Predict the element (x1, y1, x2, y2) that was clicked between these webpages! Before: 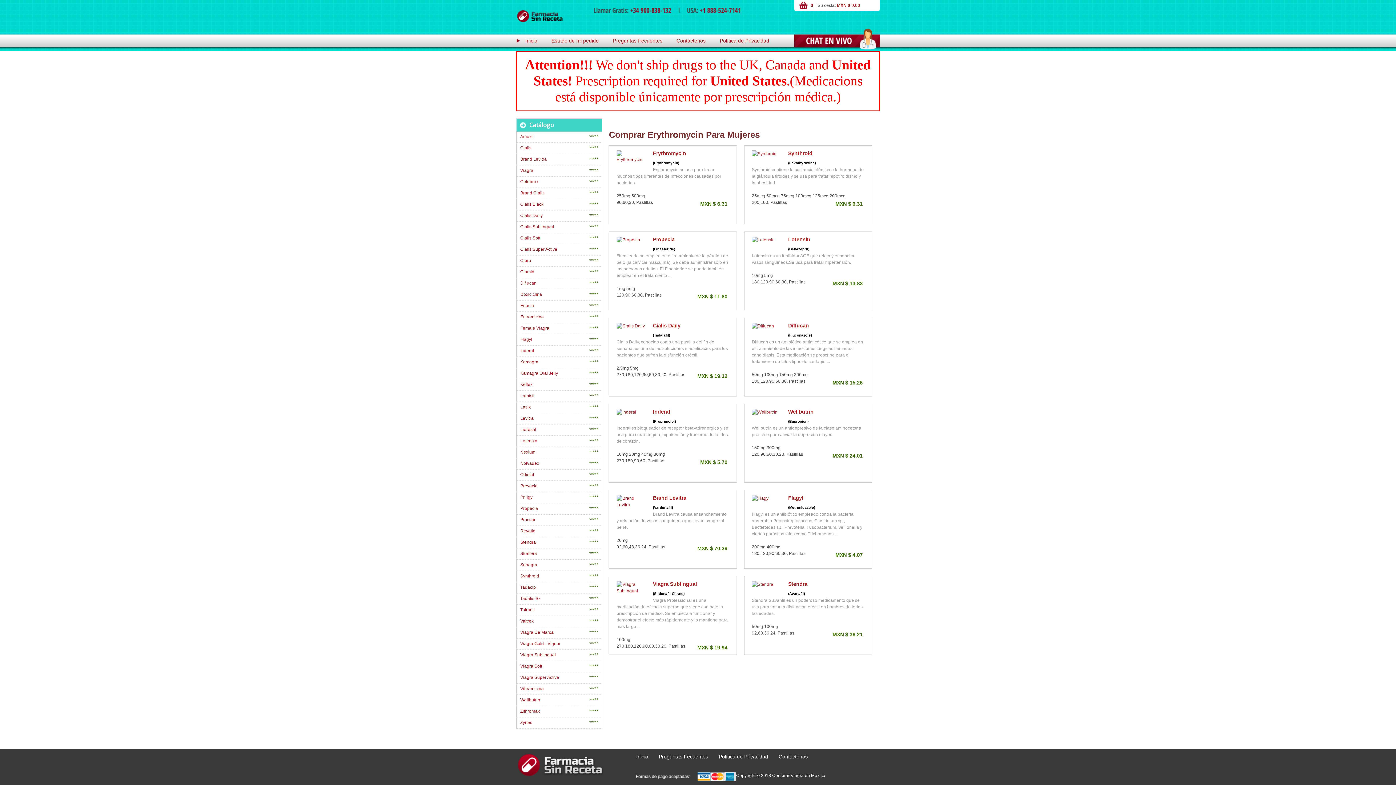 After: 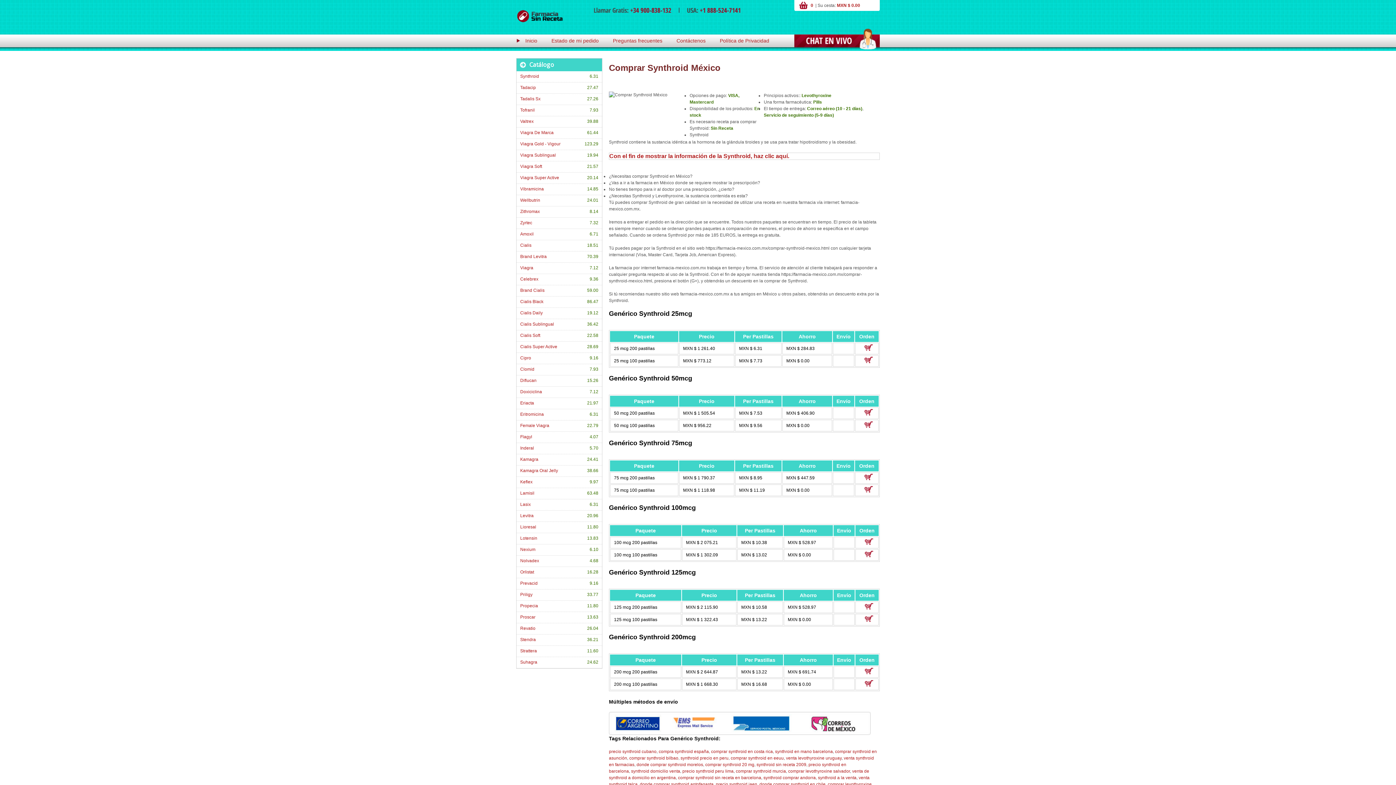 Action: bbox: (520, 573, 539, 578) label: Synthroid